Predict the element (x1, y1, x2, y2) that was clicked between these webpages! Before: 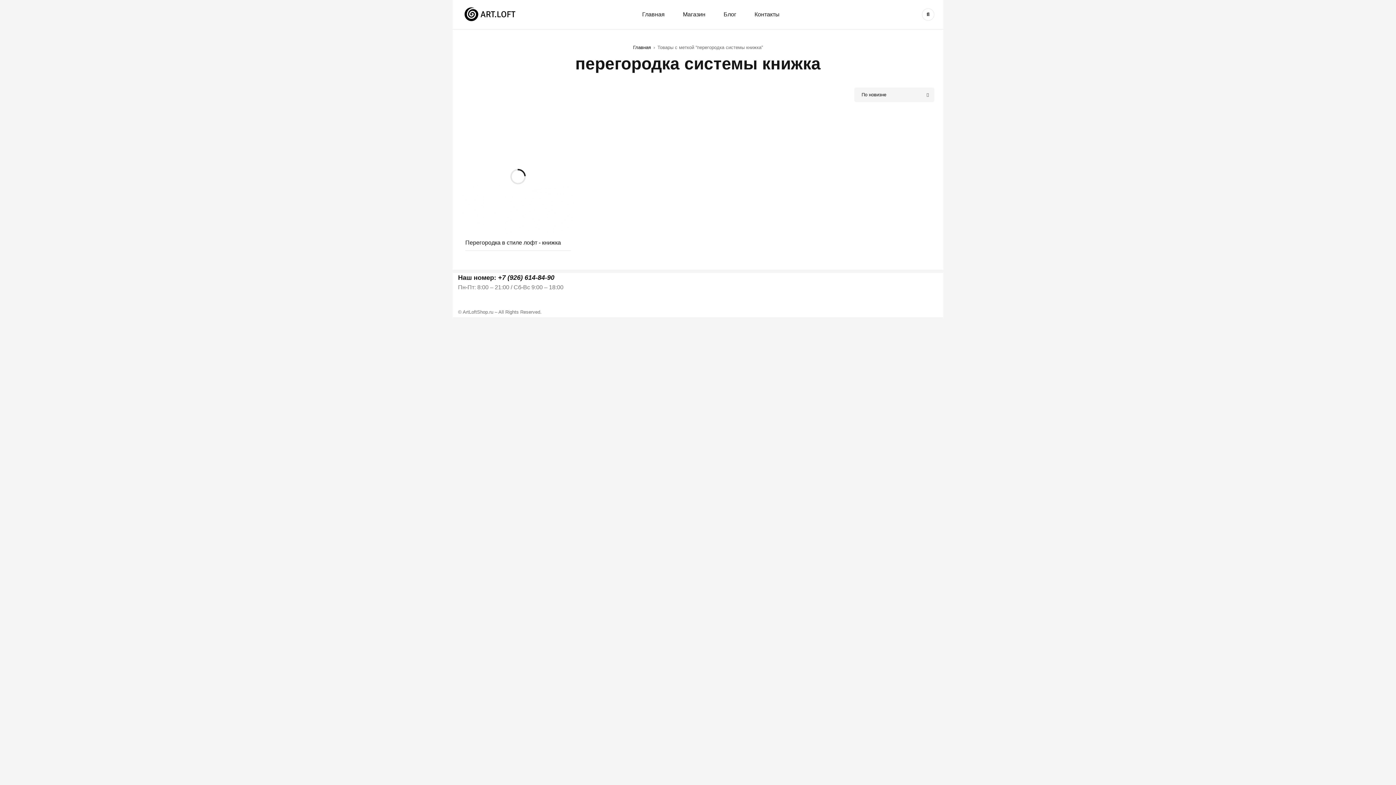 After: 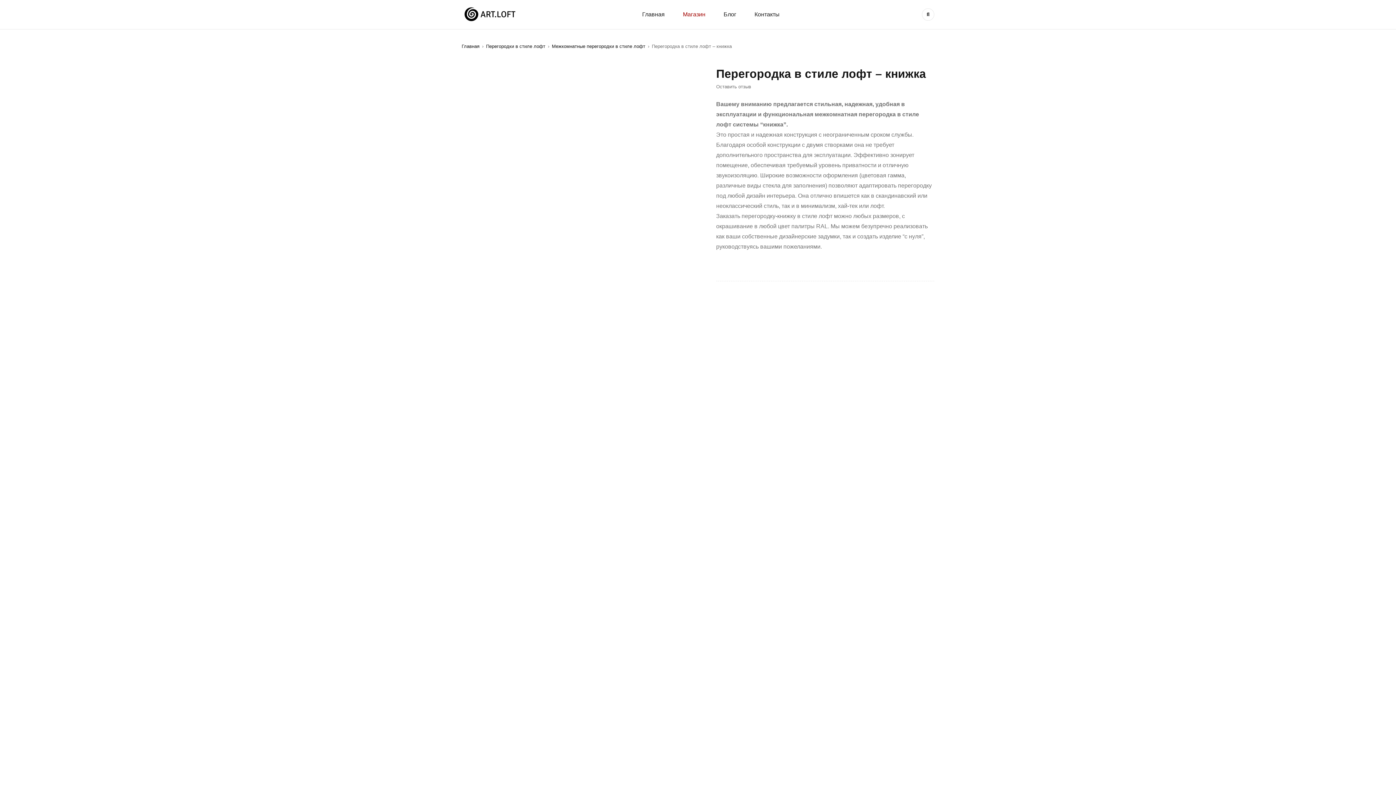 Action: bbox: (461, 120, 574, 233)